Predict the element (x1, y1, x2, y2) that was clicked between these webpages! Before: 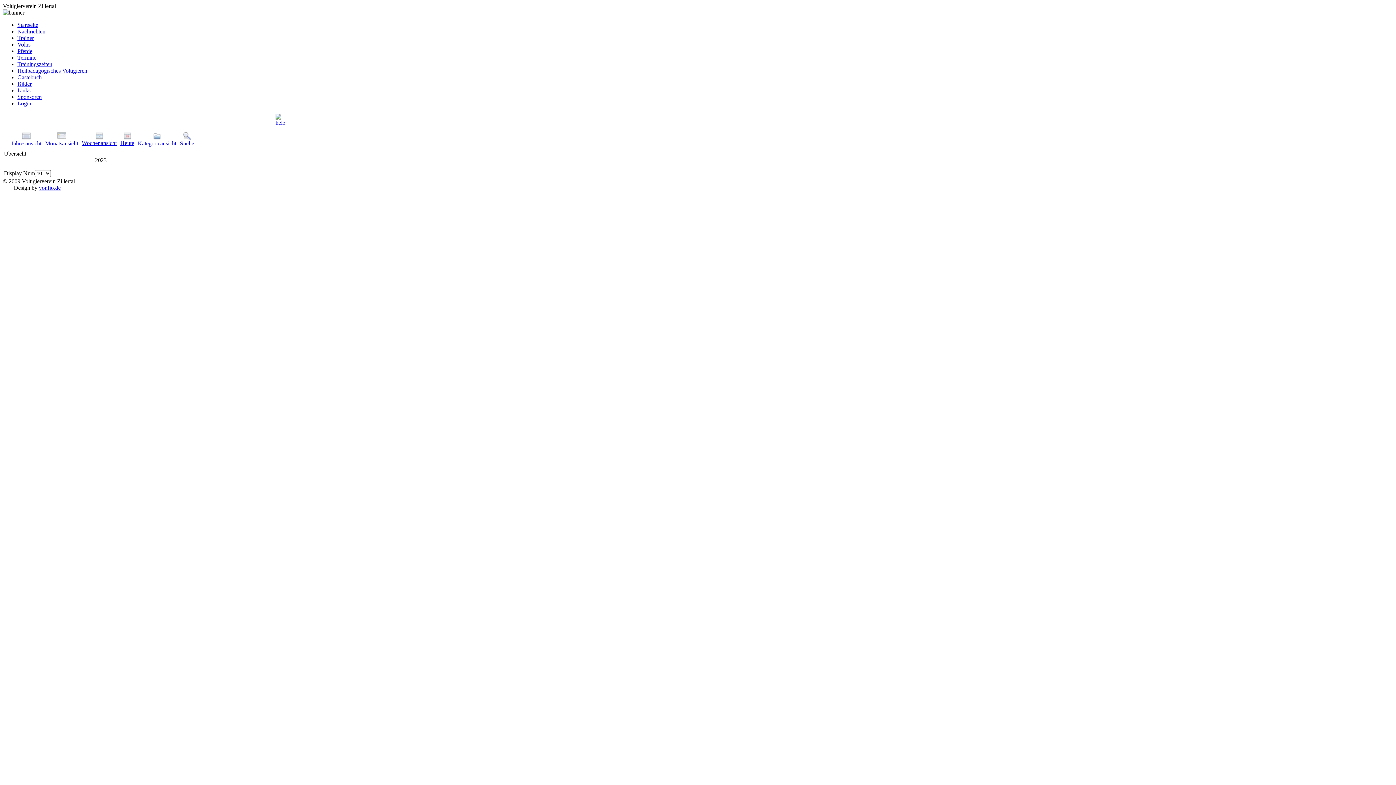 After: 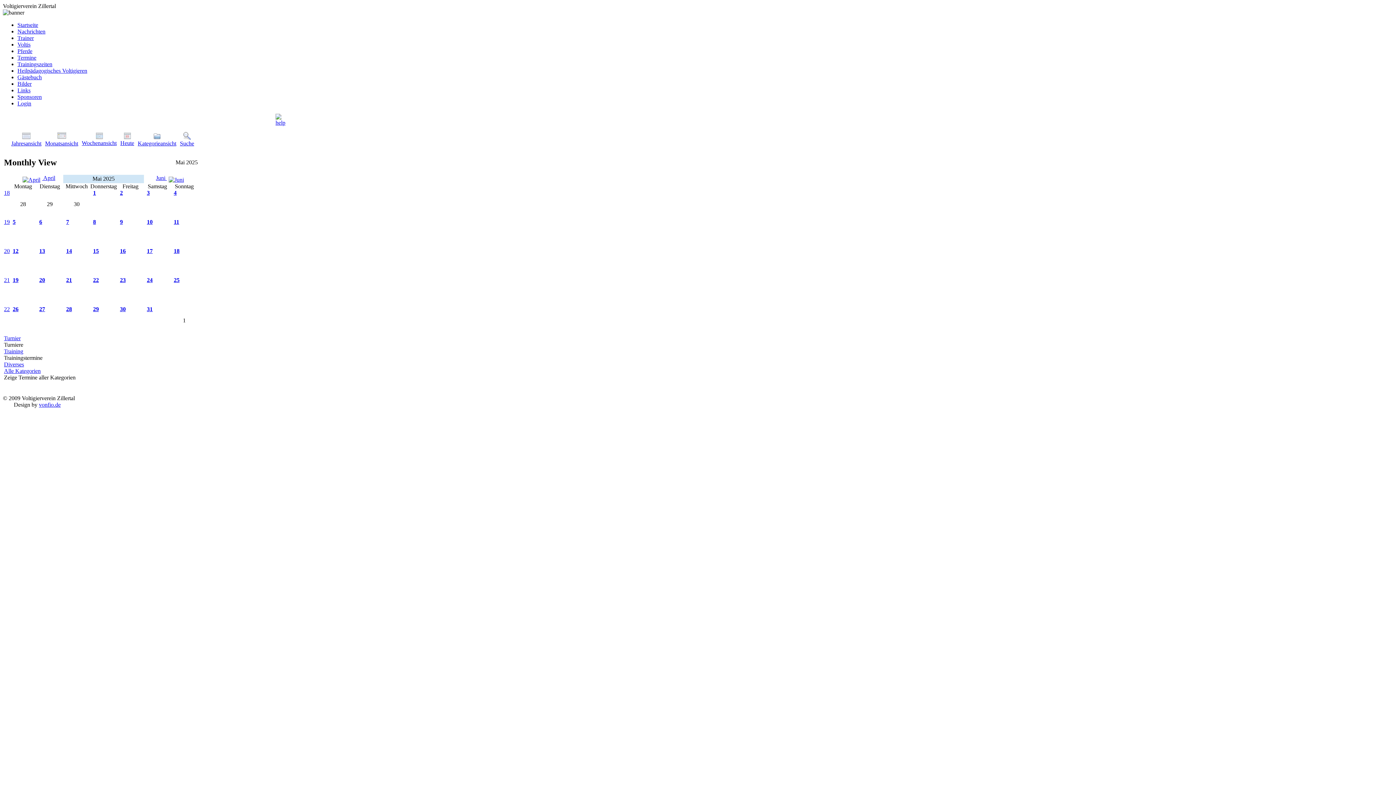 Action: label: Termine bbox: (17, 54, 36, 60)